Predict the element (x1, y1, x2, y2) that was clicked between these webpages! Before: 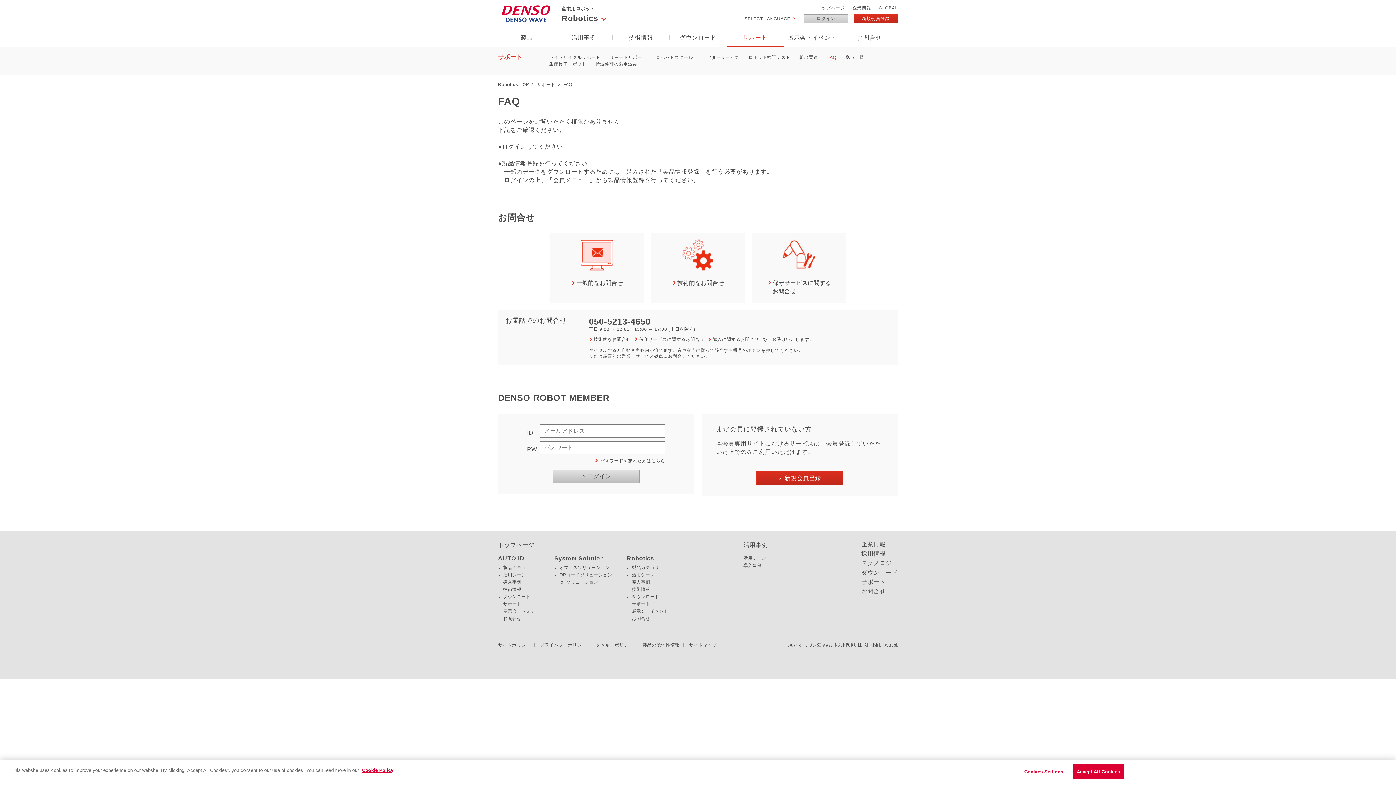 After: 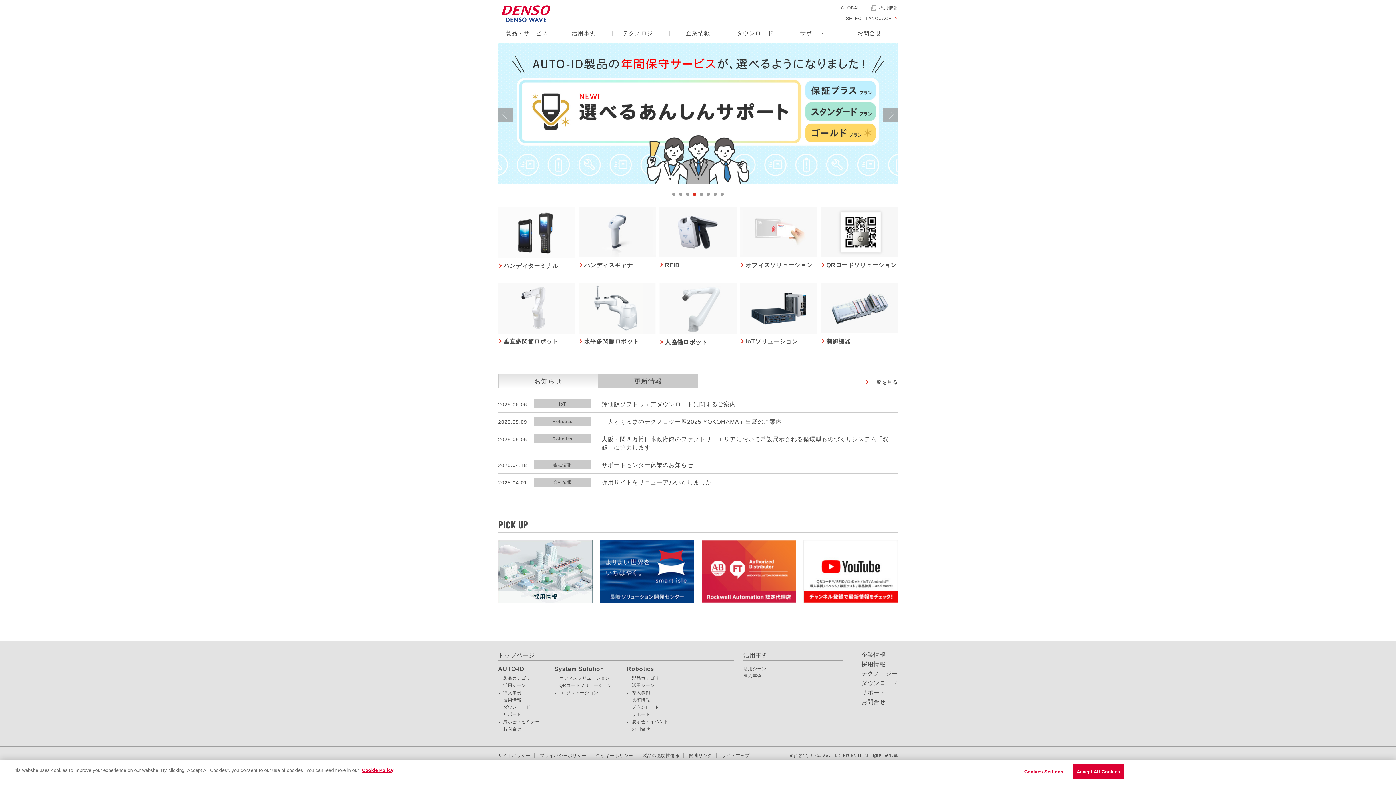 Action: bbox: (817, 5, 845, 10) label: トップページ